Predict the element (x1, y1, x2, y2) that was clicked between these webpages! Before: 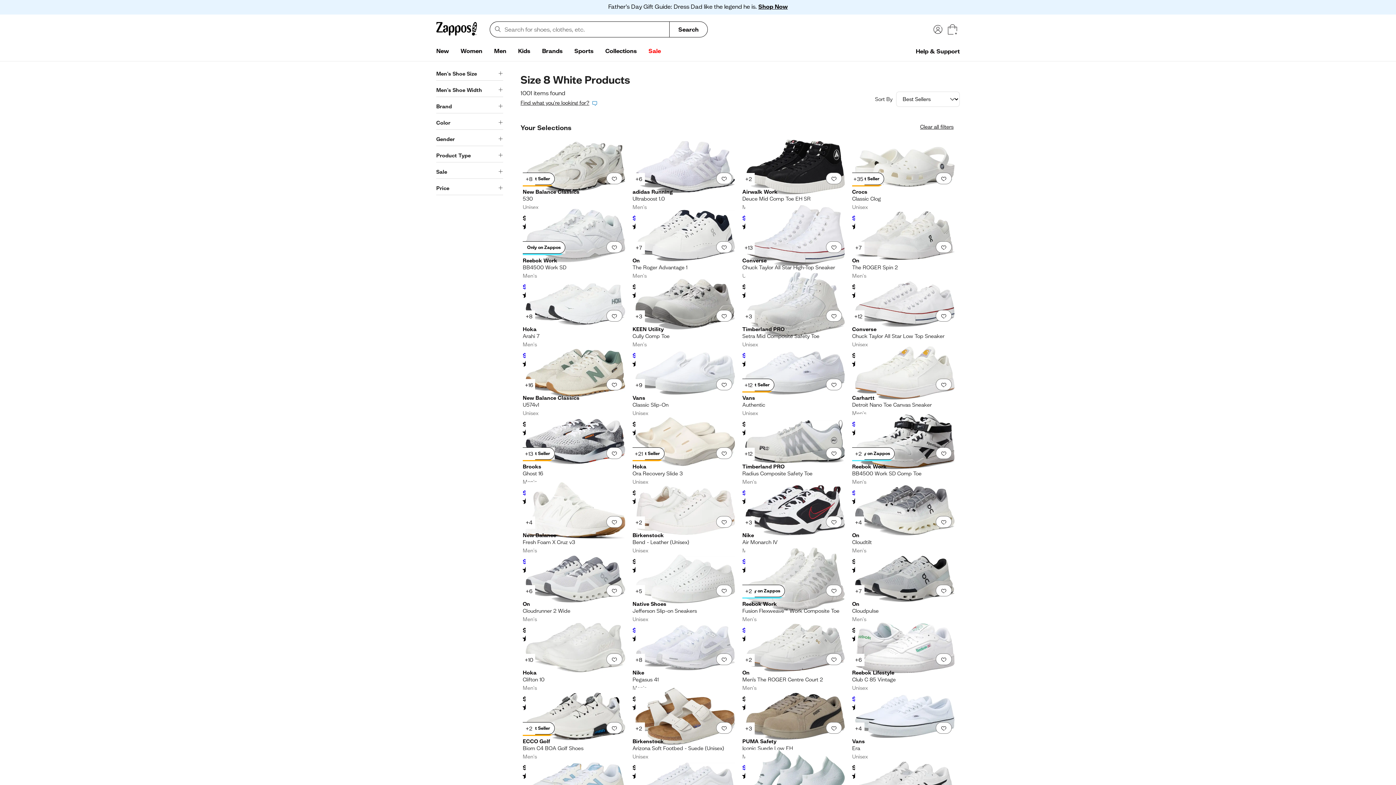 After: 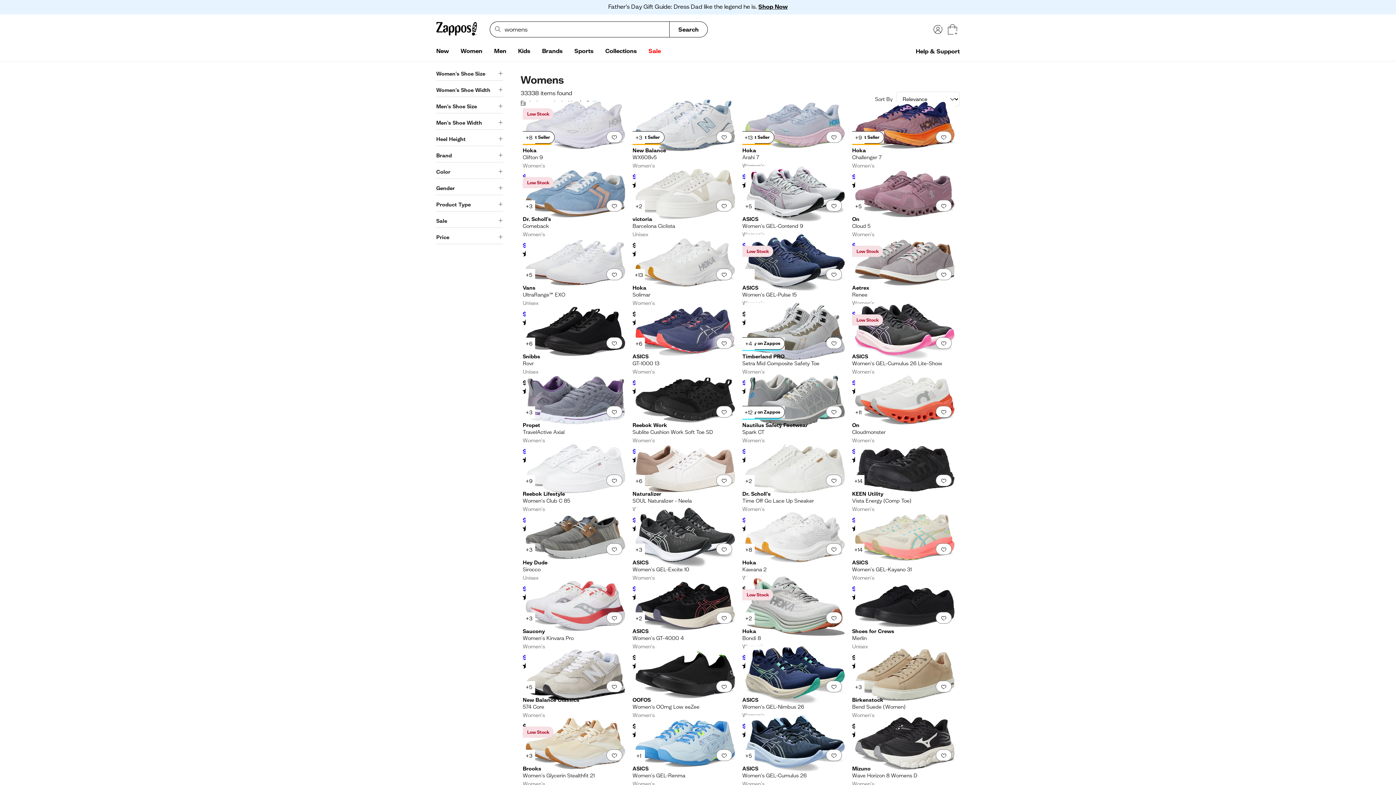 Action: bbox: (454, 44, 488, 58) label: Women